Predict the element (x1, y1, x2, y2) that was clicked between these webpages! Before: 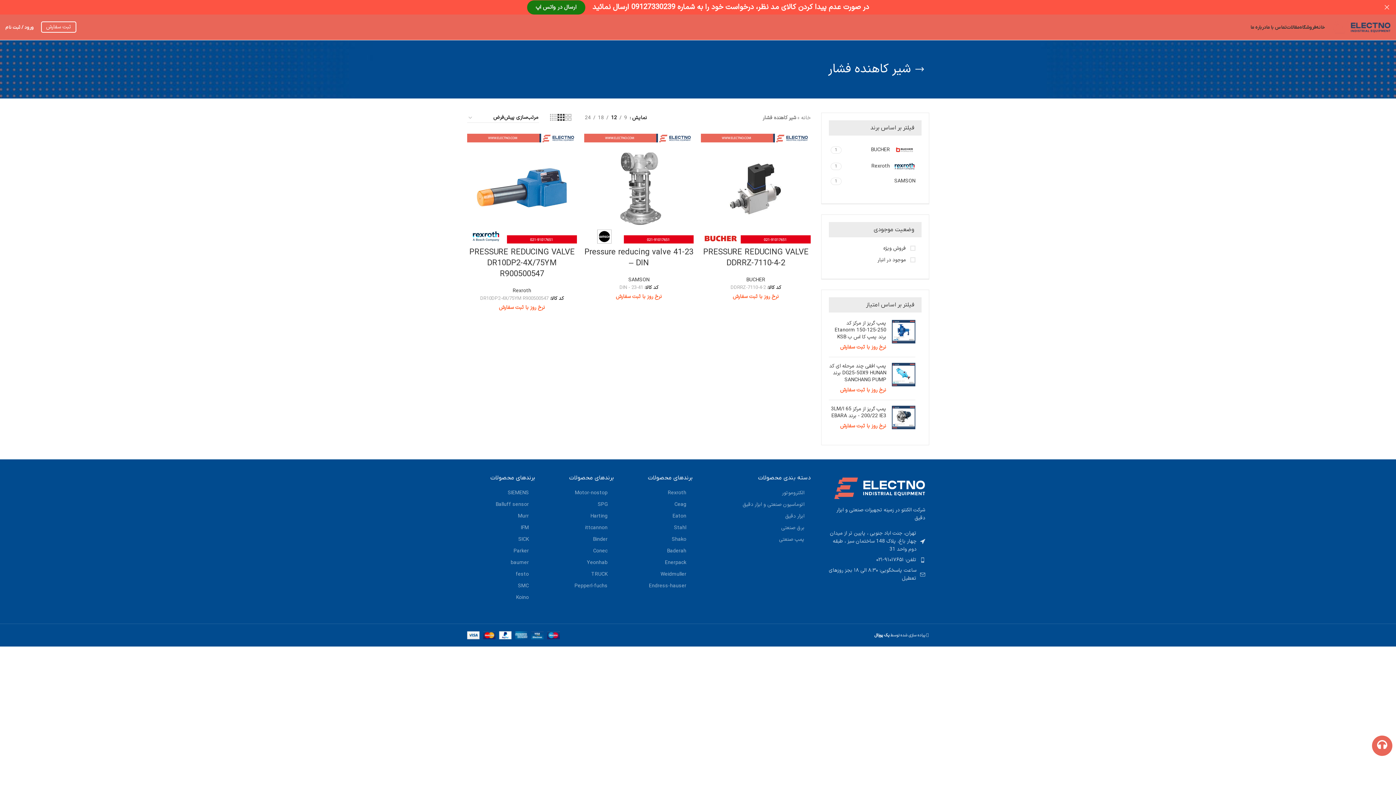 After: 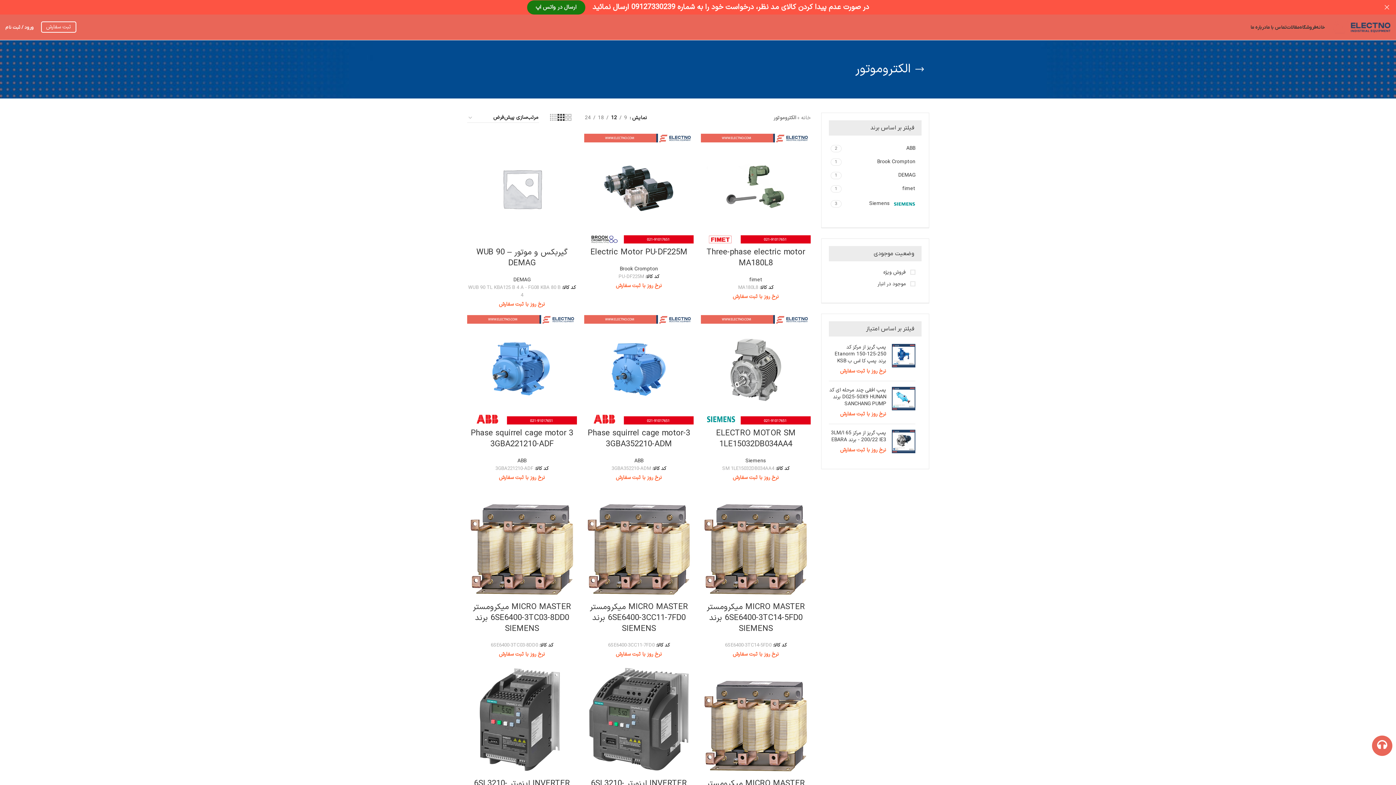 Action: label: الکتروموتور bbox: (782, 489, 804, 497)